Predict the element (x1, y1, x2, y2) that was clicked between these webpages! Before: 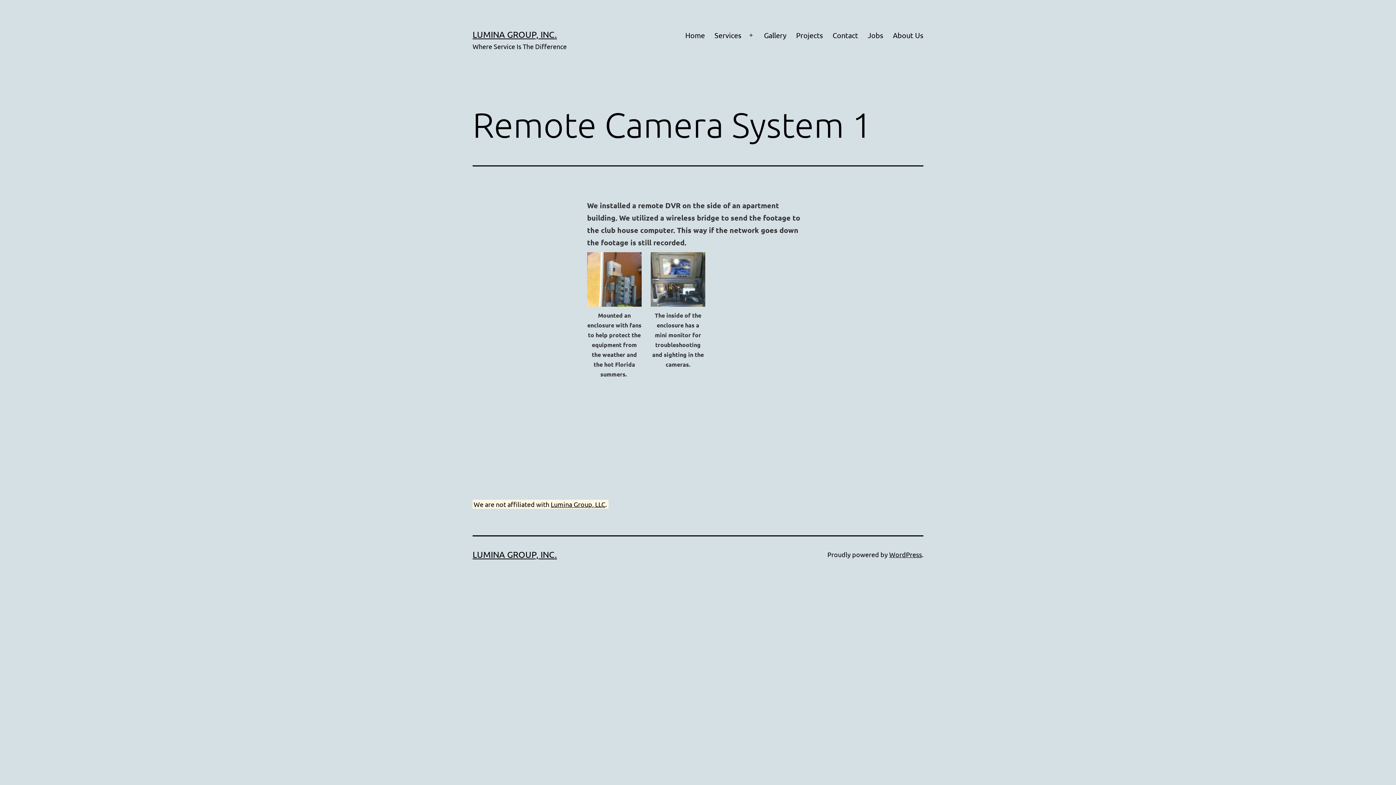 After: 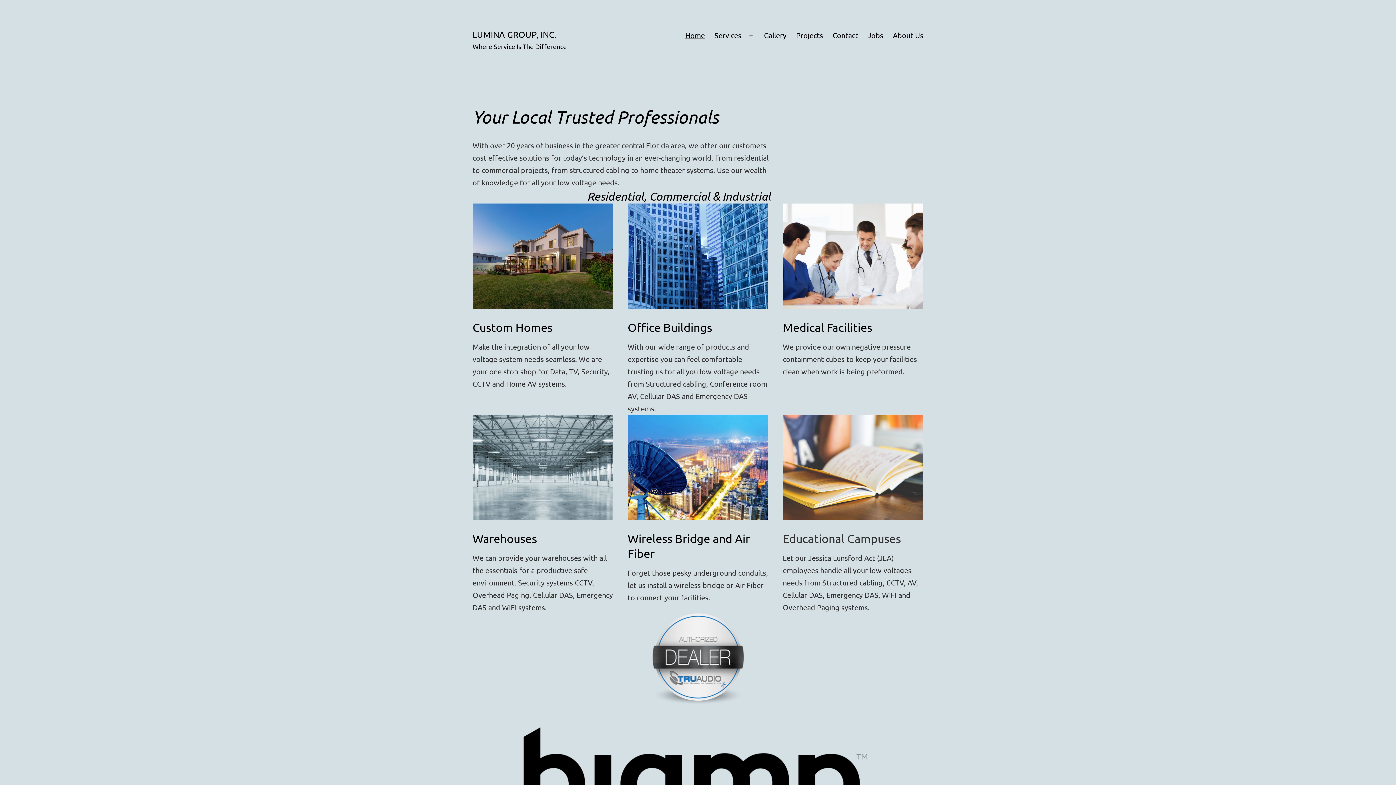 Action: label: LUMINA GROUP, INC. bbox: (472, 549, 557, 560)